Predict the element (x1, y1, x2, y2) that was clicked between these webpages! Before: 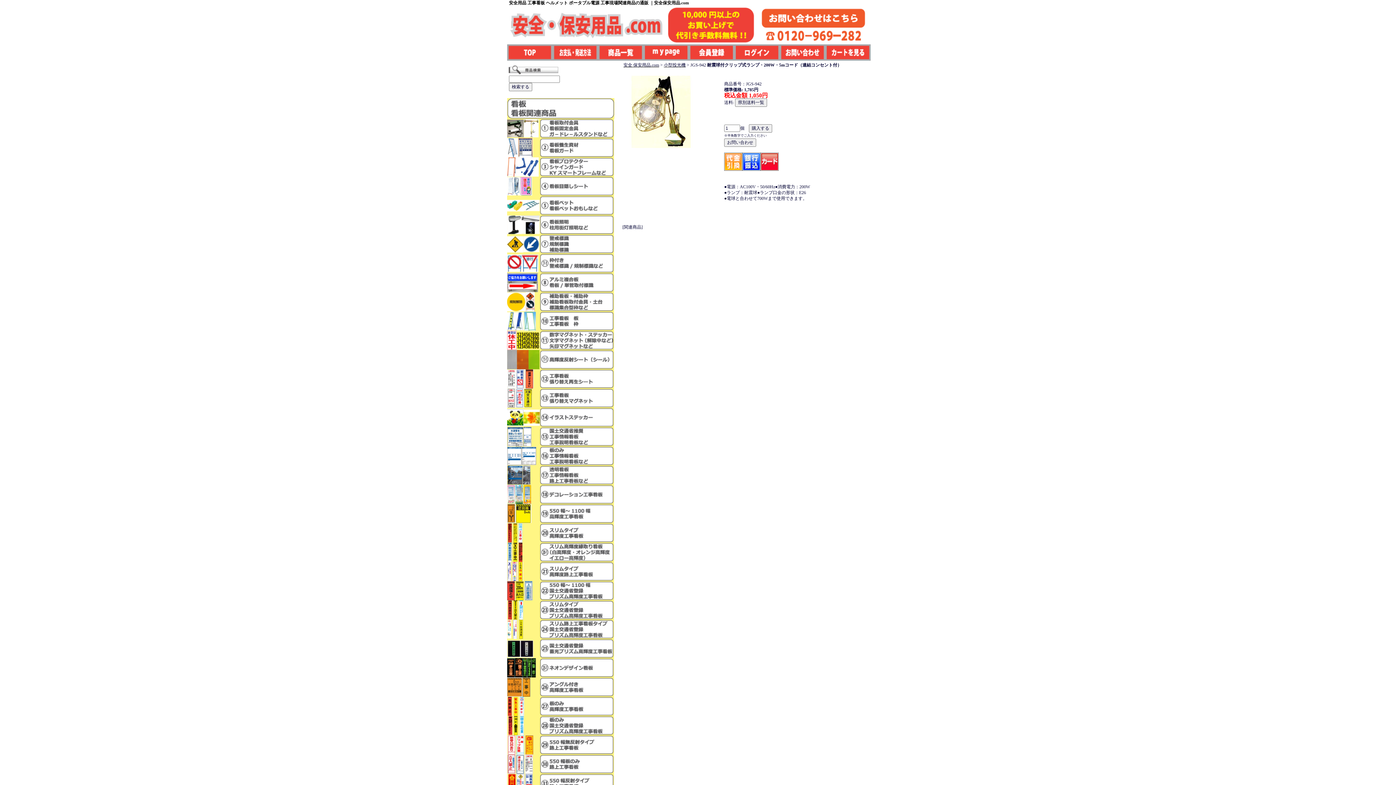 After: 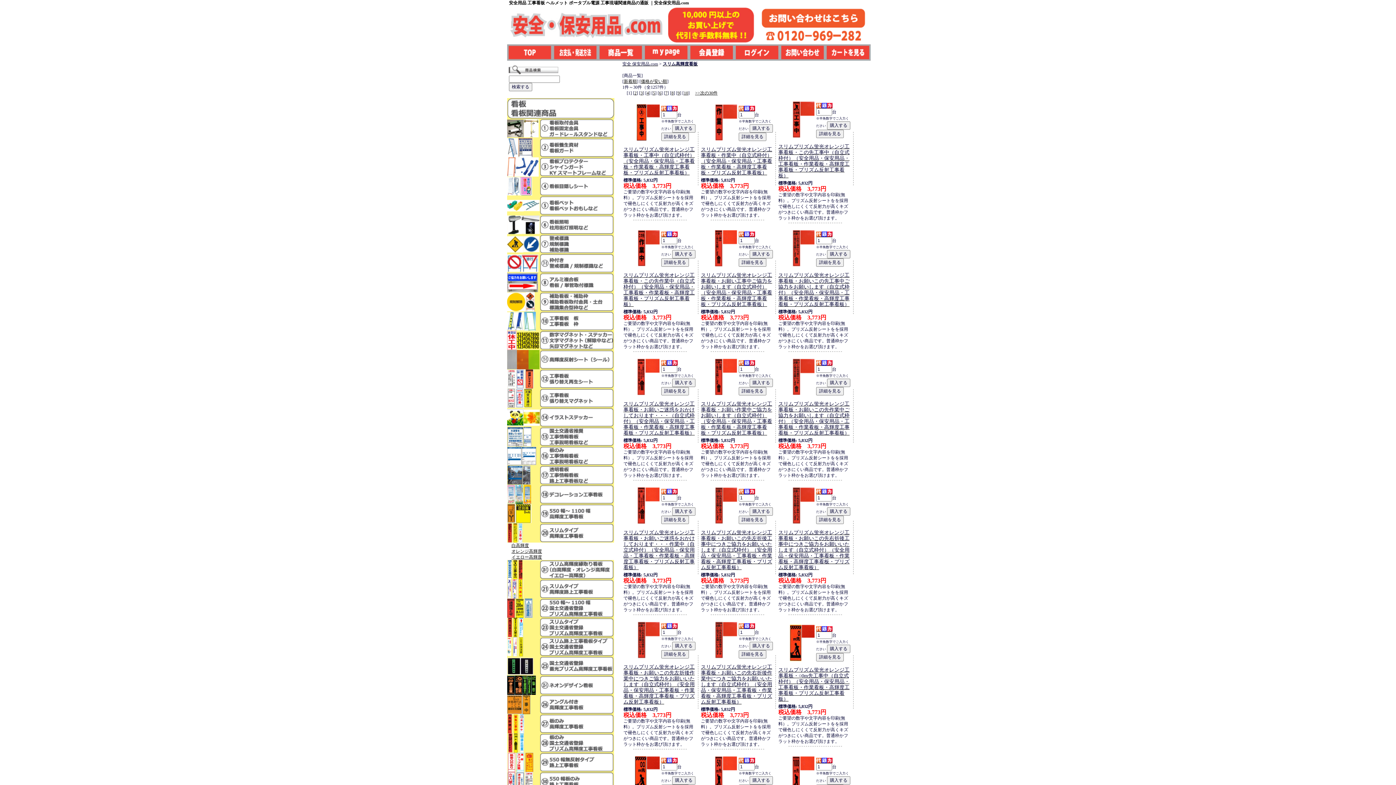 Action: bbox: (507, 538, 614, 544)